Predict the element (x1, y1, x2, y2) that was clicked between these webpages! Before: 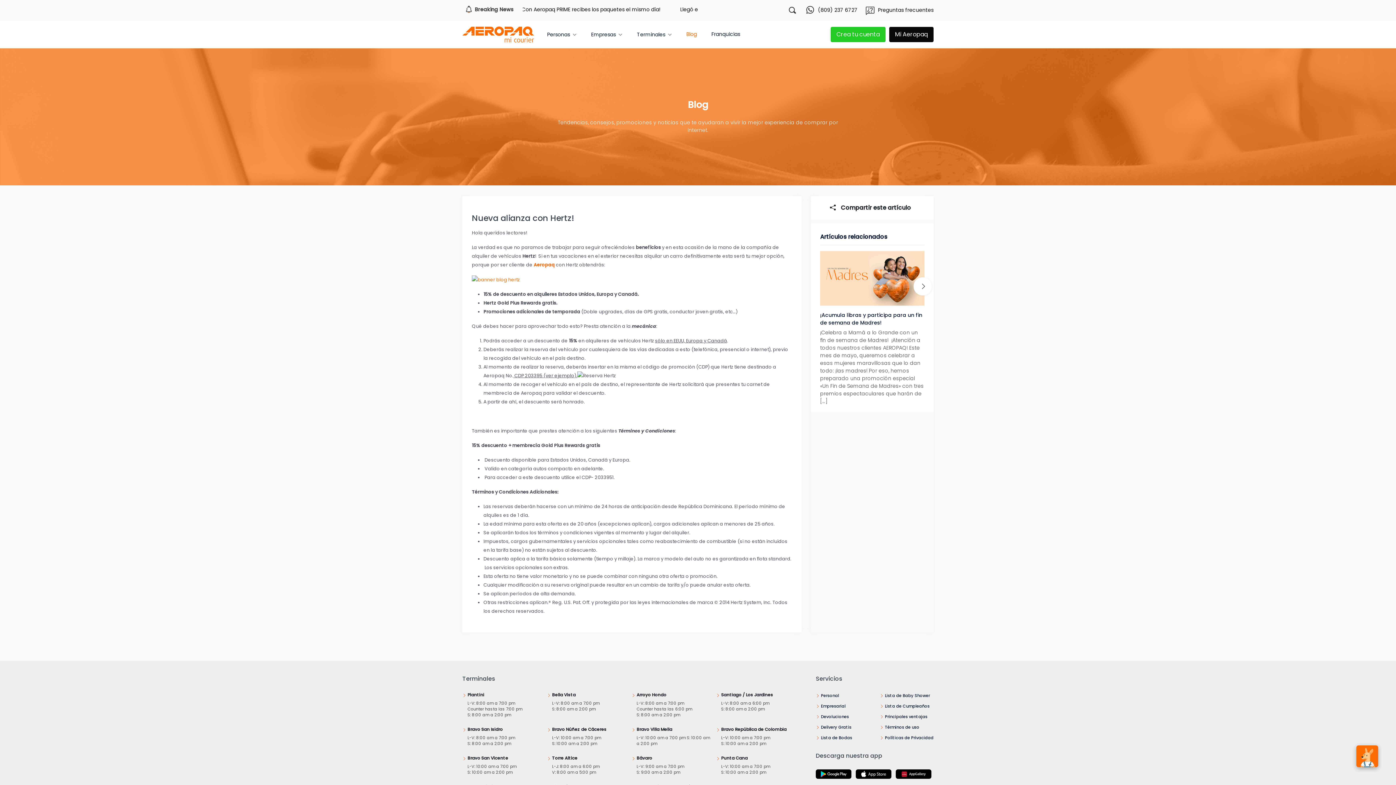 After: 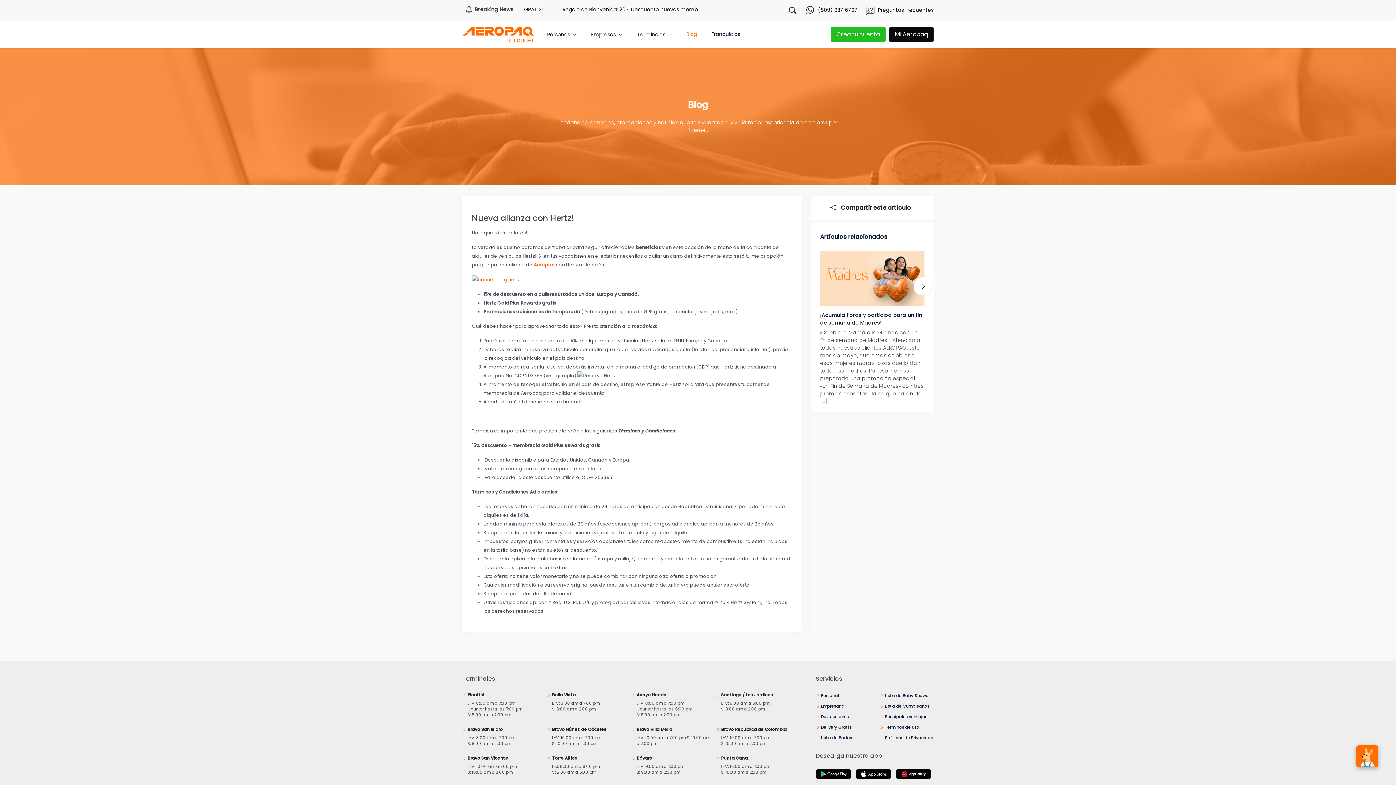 Action: bbox: (830, 26, 885, 42) label: Crea tu cuenta